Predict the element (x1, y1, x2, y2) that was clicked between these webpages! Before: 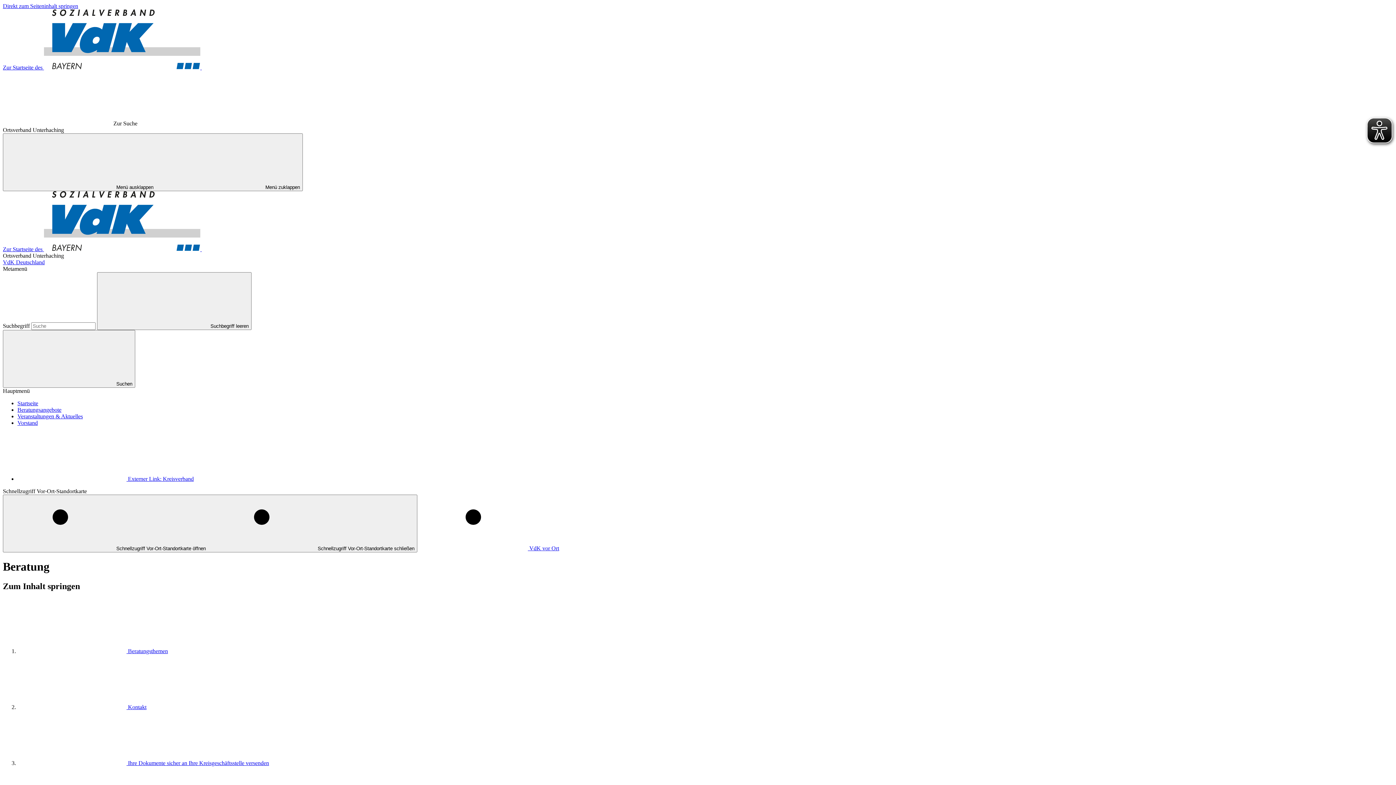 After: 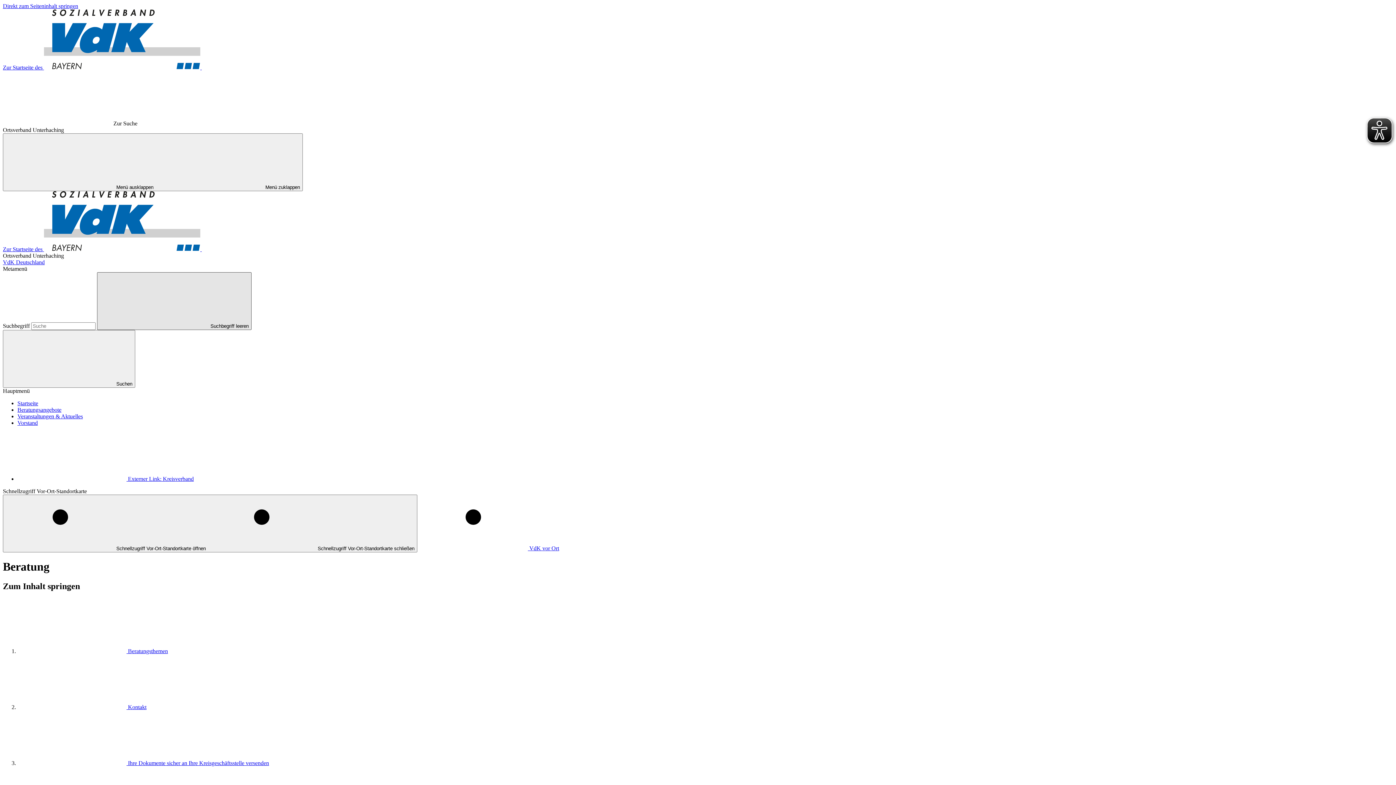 Action: bbox: (97, 272, 251, 330) label:  Suchbegriff leeren